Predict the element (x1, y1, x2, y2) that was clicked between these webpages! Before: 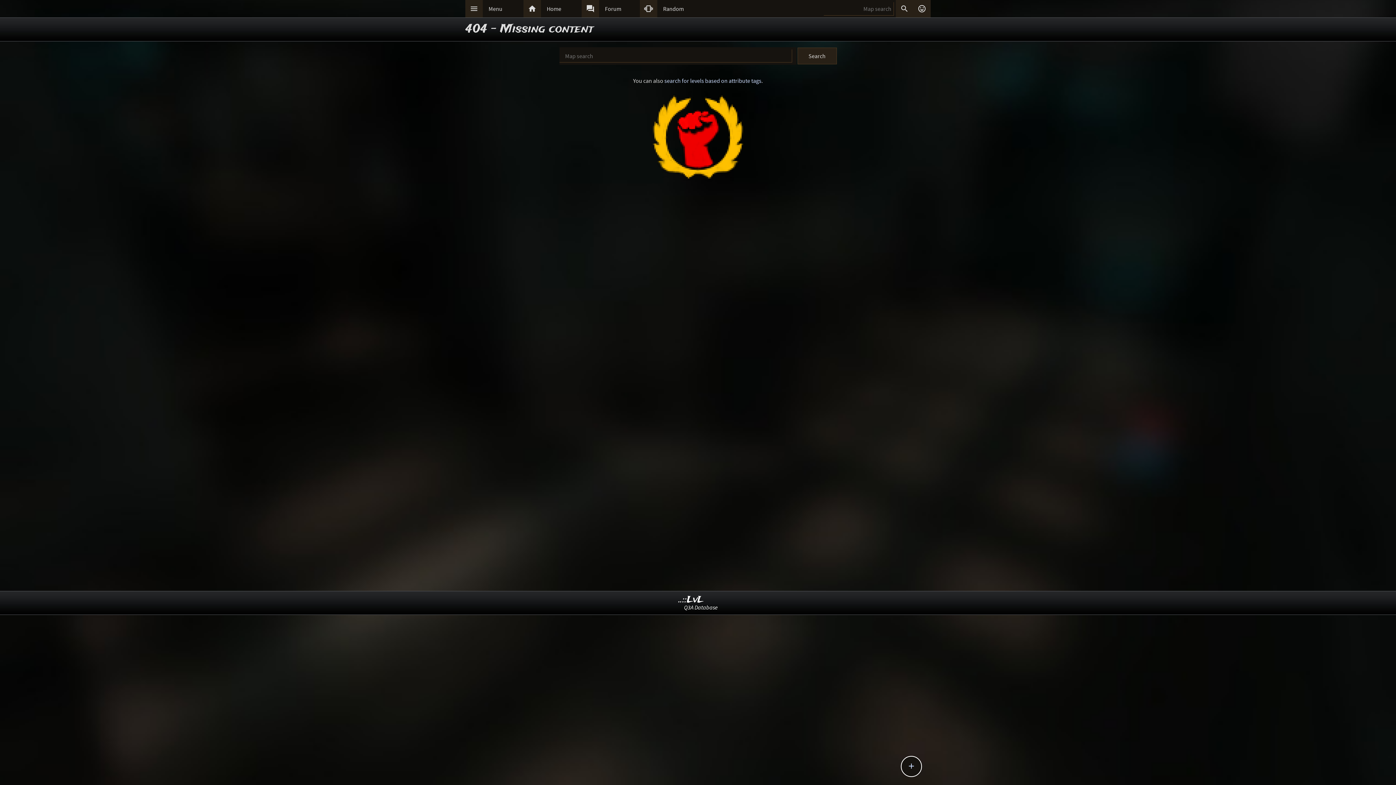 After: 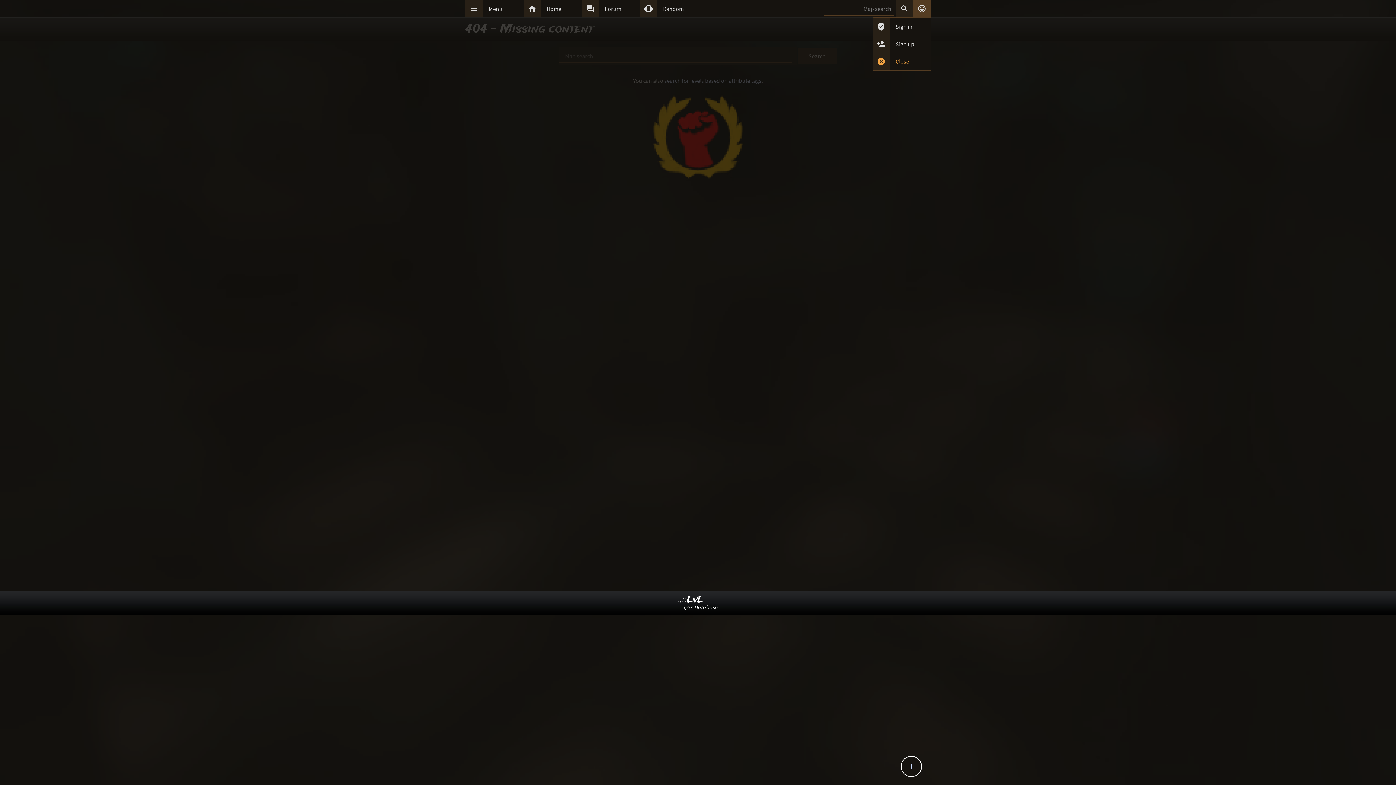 Action: label:  bbox: (913, 0, 930, 17)